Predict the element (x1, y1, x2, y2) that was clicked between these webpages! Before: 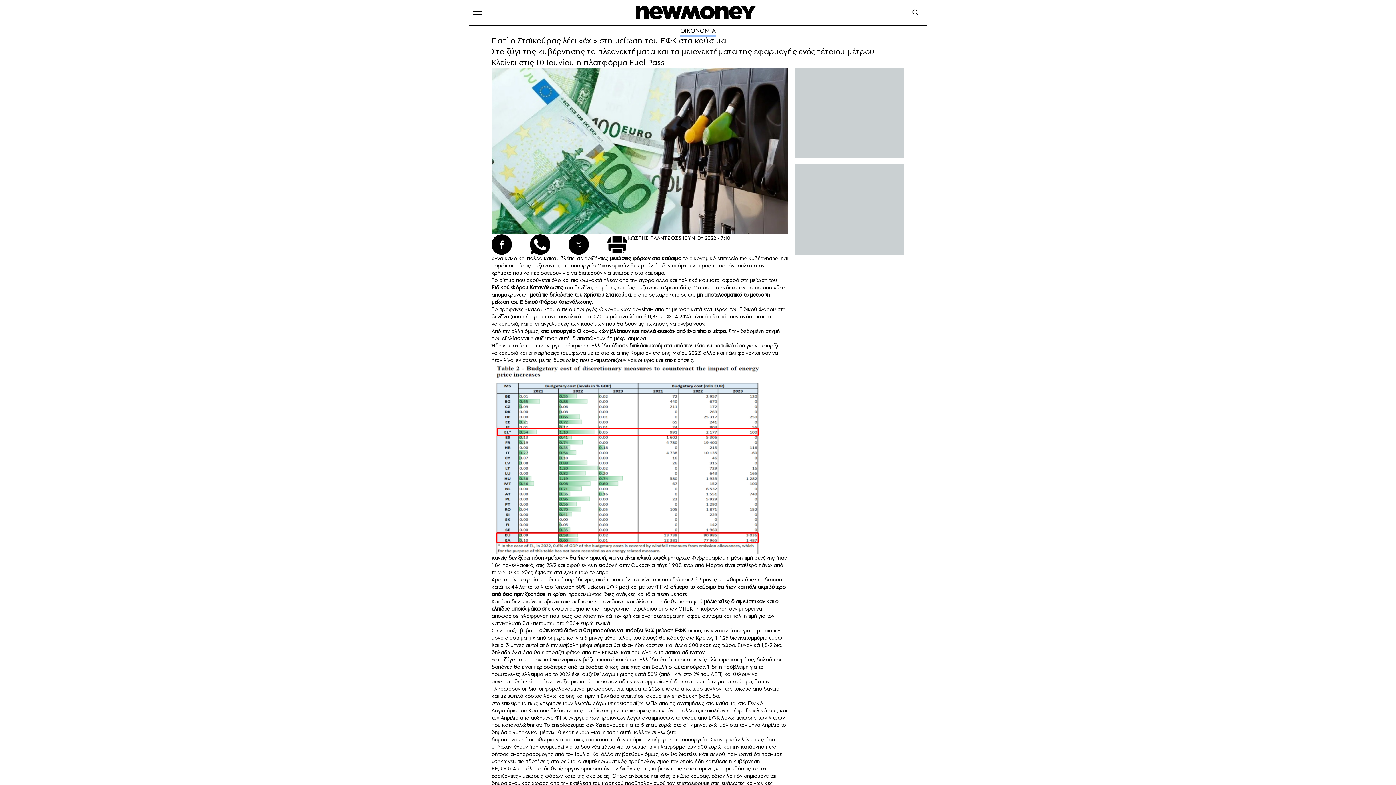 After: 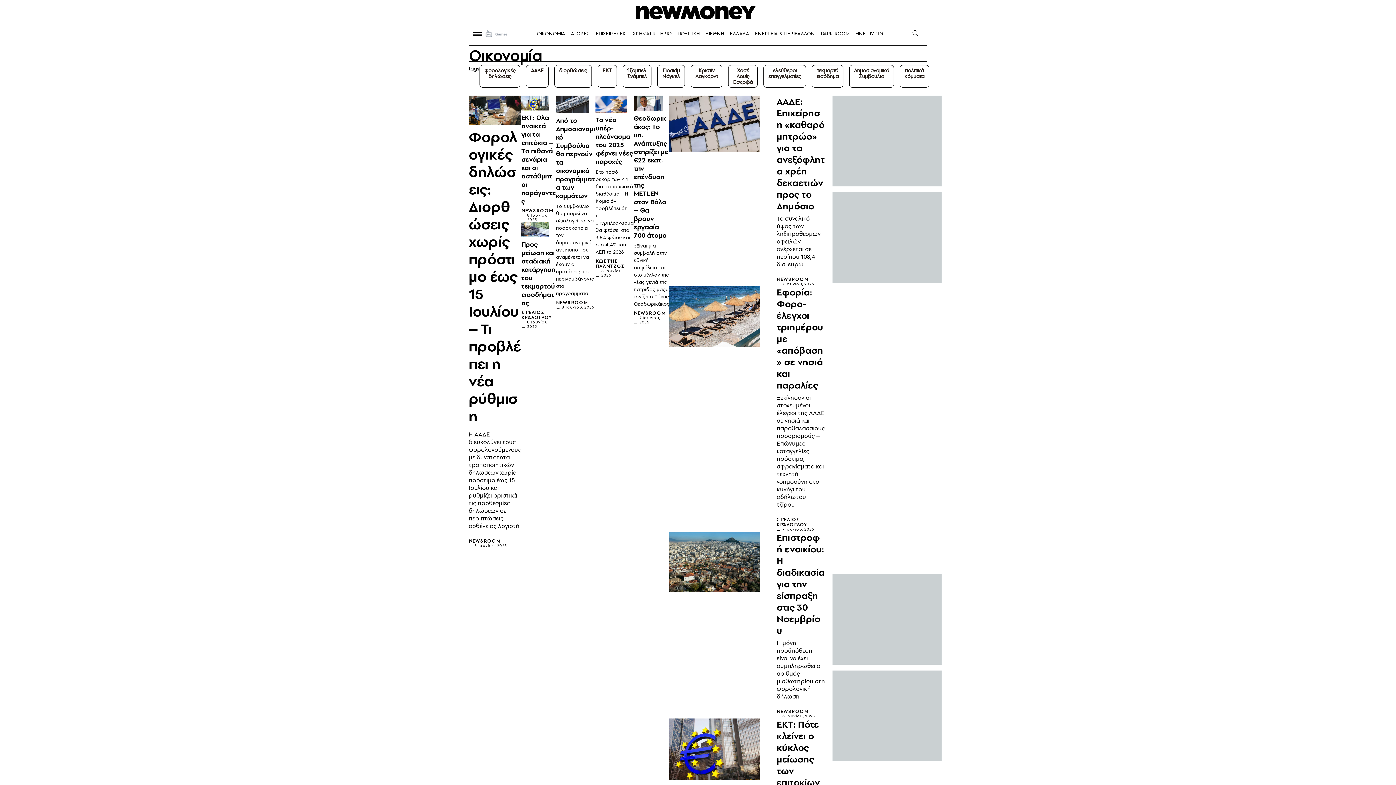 Action: bbox: (680, 26, 716, 35) label: ΟΙΚΟΝΟΜΙΑ